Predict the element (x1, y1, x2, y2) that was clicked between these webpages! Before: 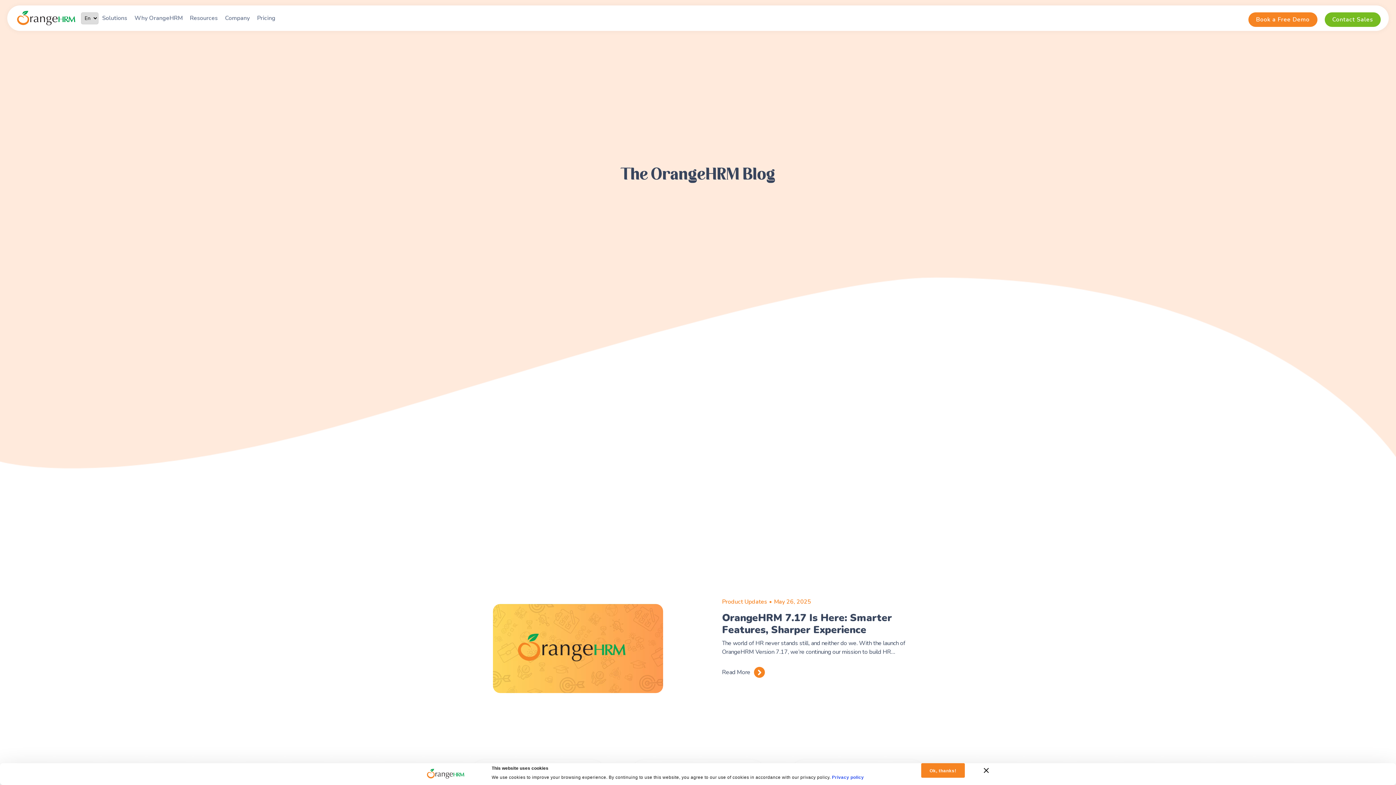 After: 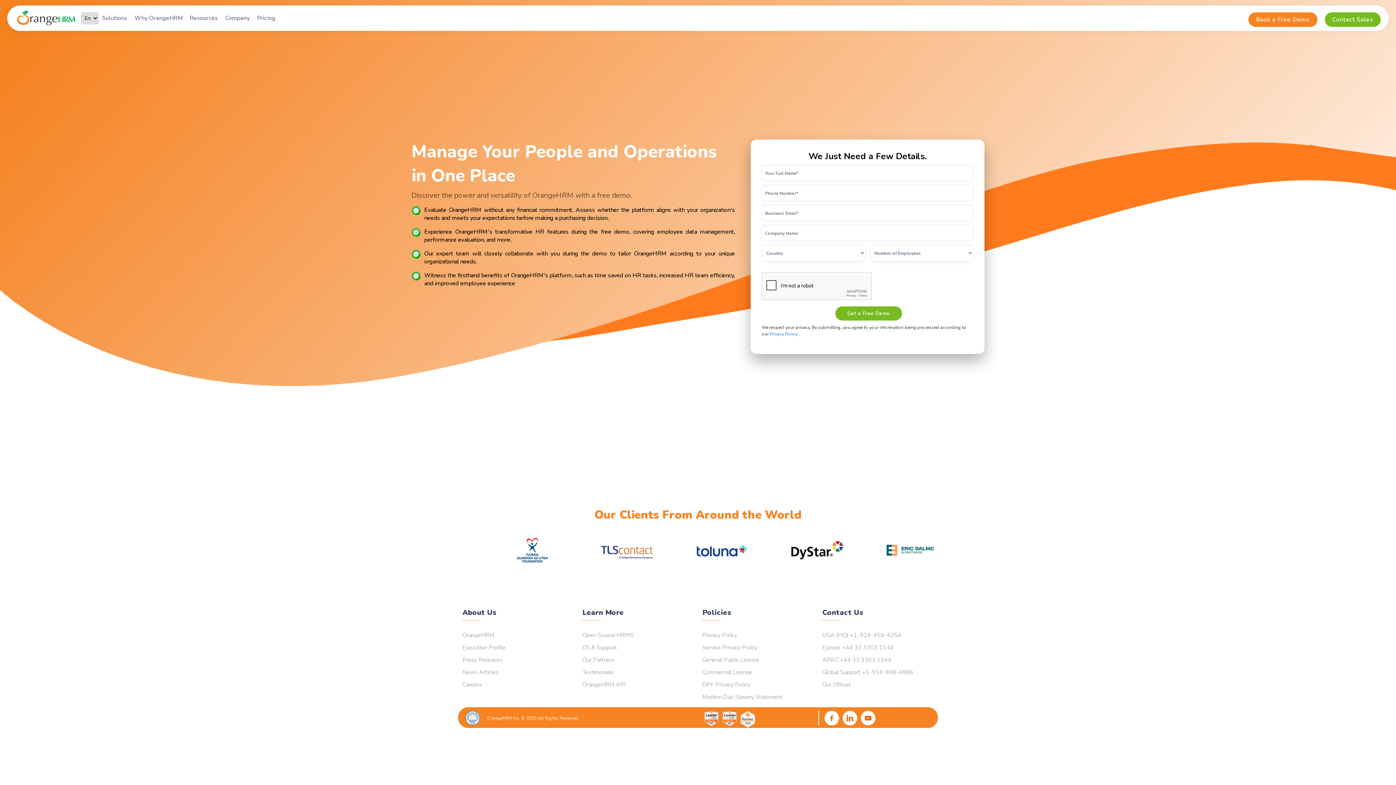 Action: bbox: (1248, 12, 1317, 26) label: Book a Free Demo